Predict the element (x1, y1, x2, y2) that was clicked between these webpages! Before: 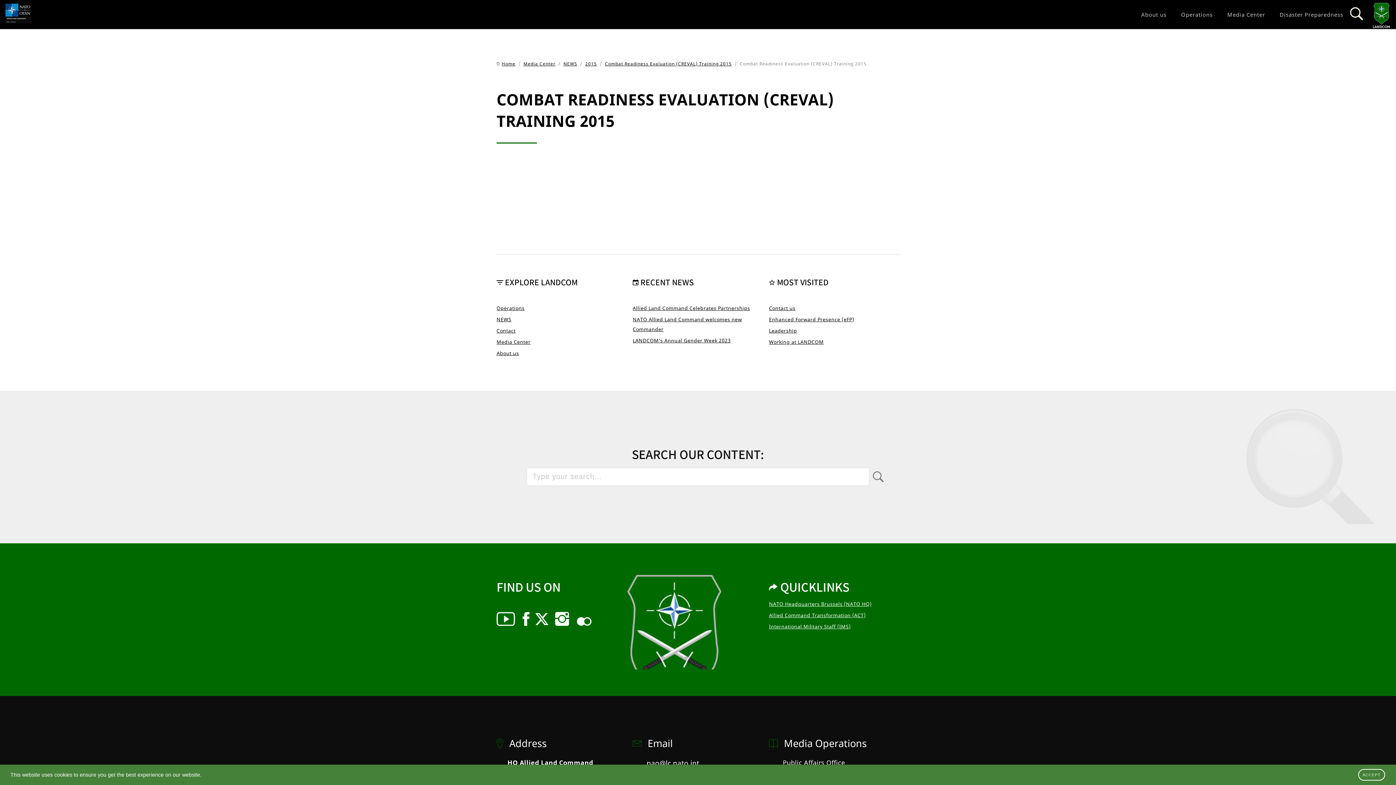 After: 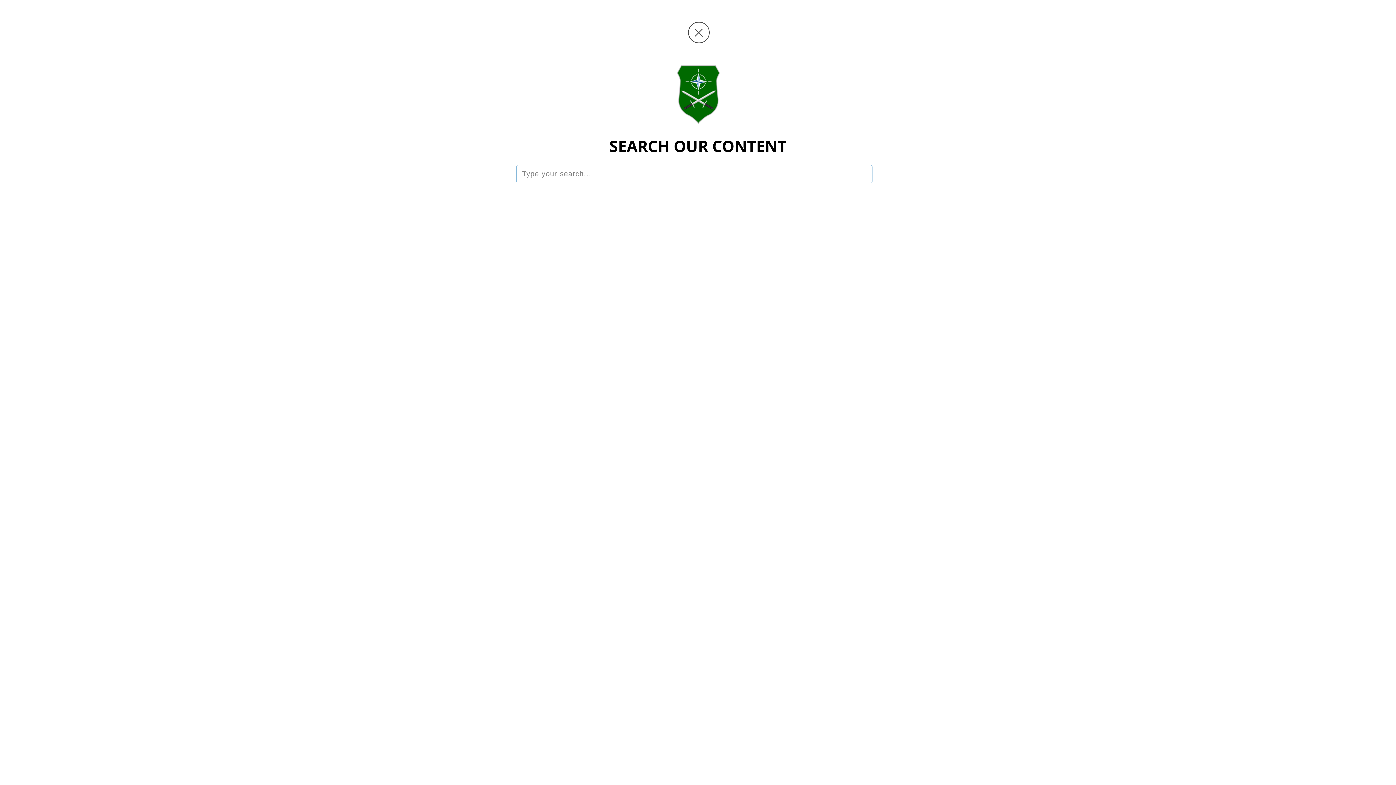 Action: bbox: (1350, 1, 1363, 25)